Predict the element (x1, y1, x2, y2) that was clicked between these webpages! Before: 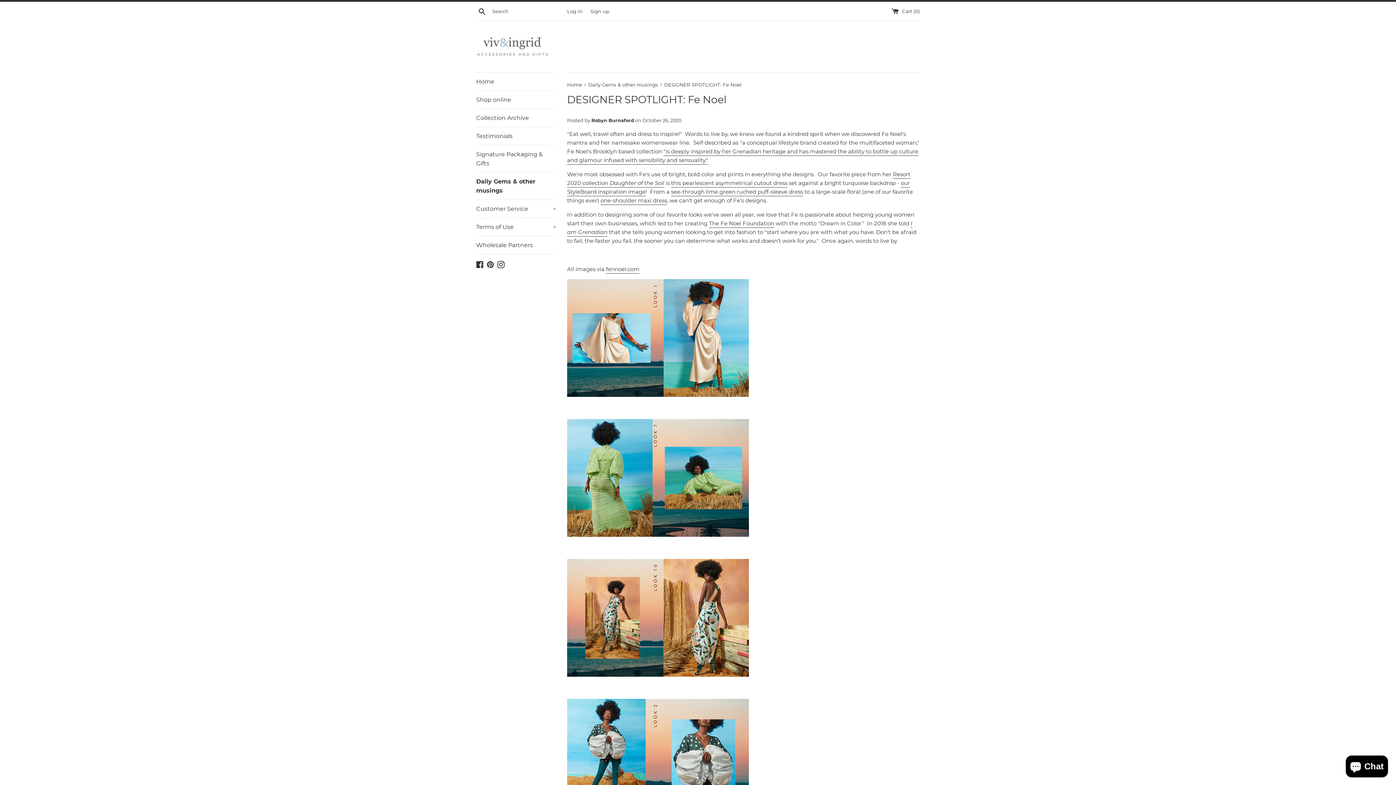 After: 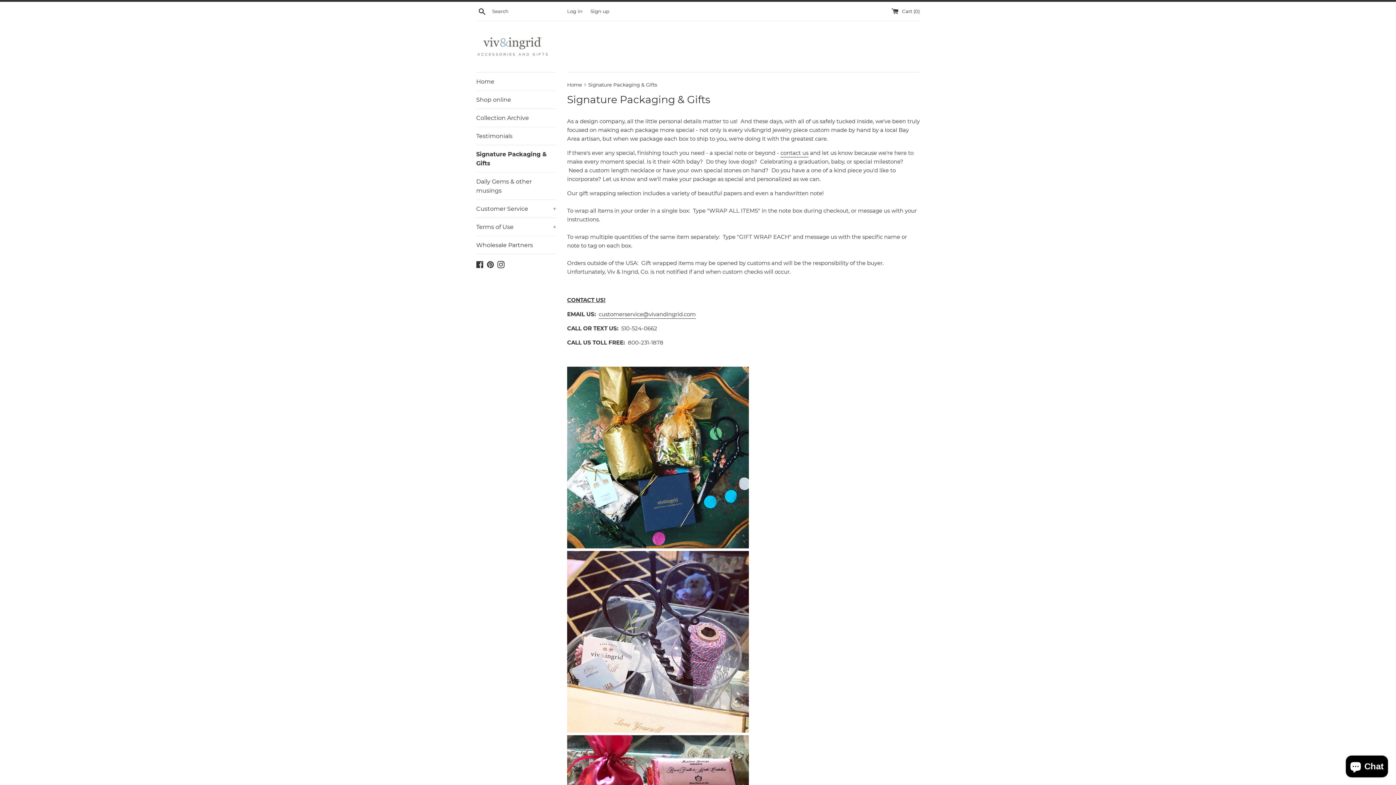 Action: bbox: (476, 145, 556, 172) label: Signature Packaging & Gifts